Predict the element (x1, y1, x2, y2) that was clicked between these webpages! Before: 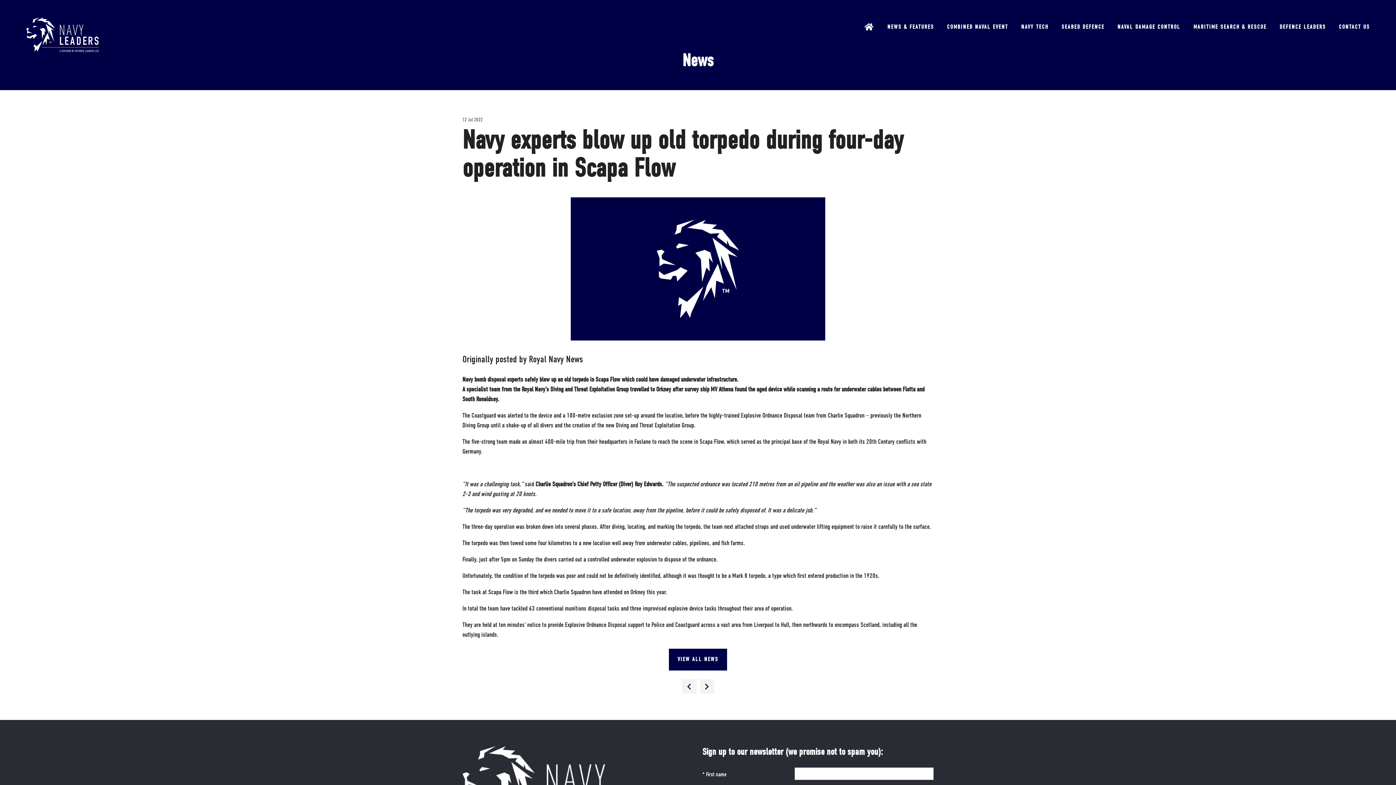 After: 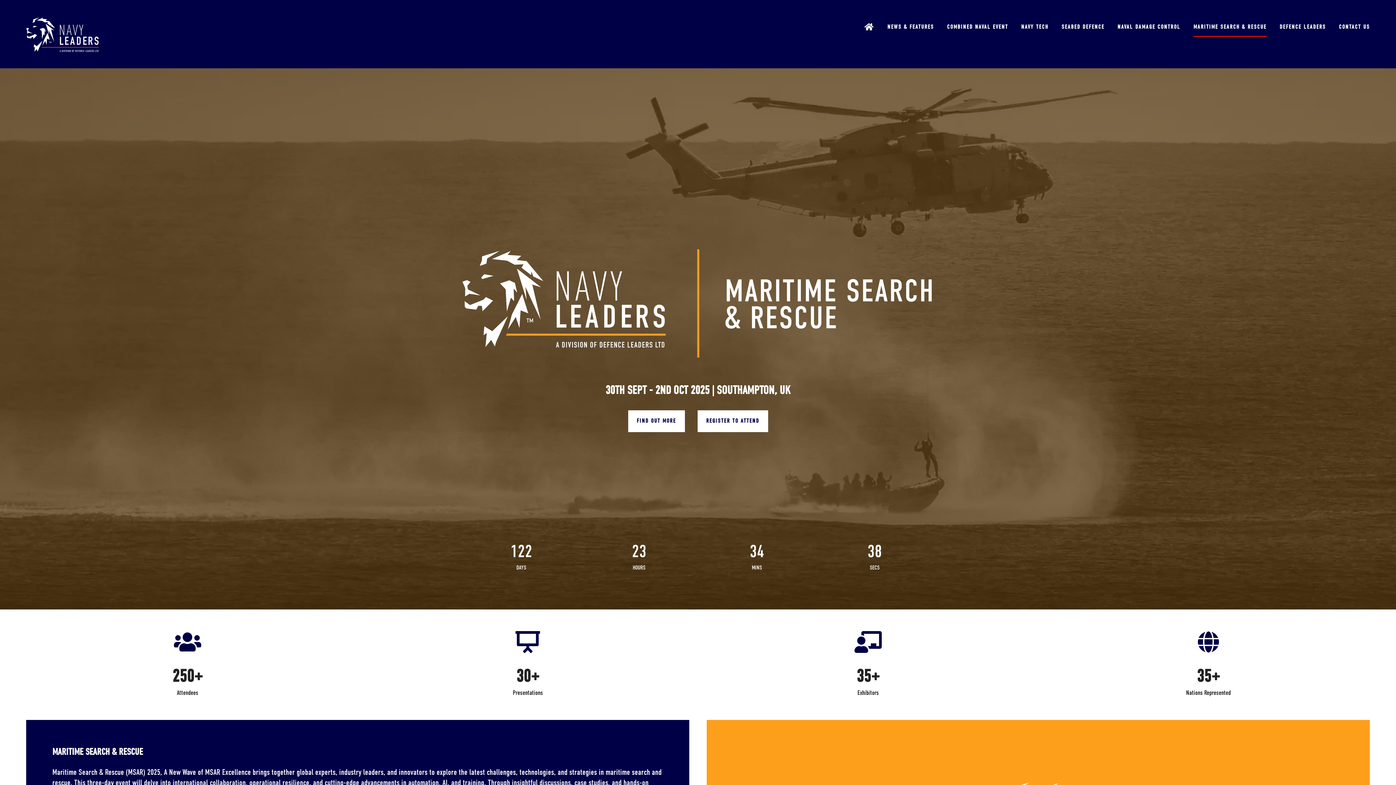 Action: bbox: (1193, 18, 1266, 36) label: MARITIME SEARCH & RESCUE